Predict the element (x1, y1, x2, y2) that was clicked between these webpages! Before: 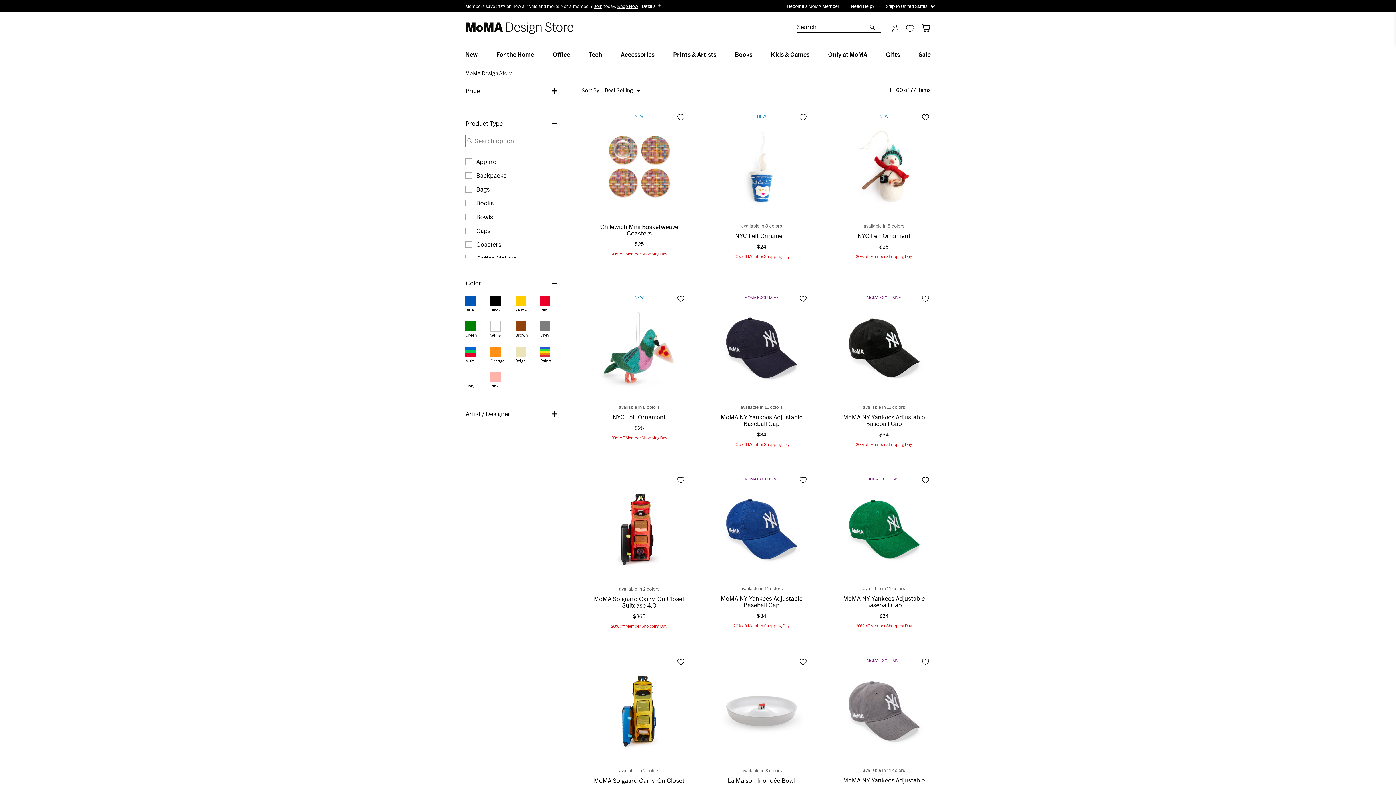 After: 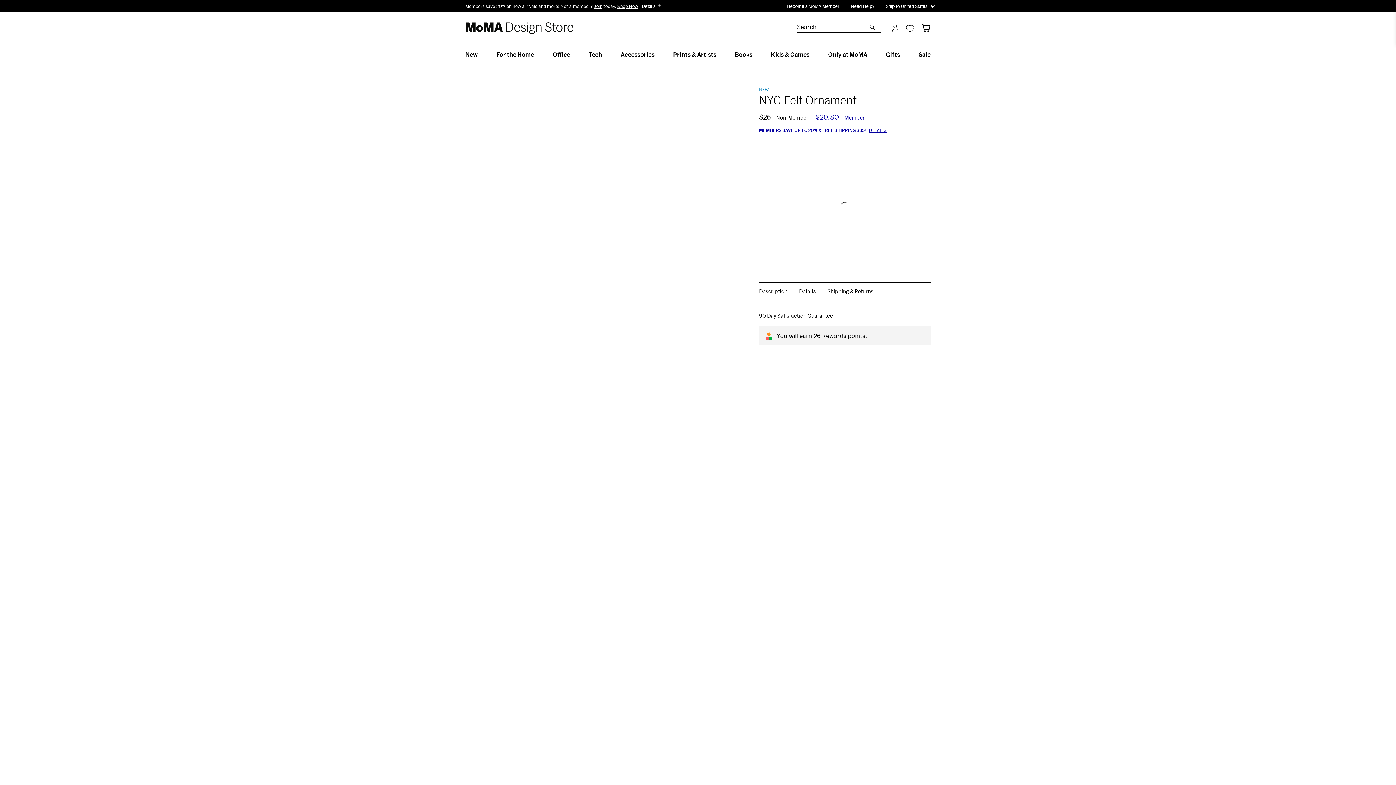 Action: bbox: (841, 124, 926, 209)